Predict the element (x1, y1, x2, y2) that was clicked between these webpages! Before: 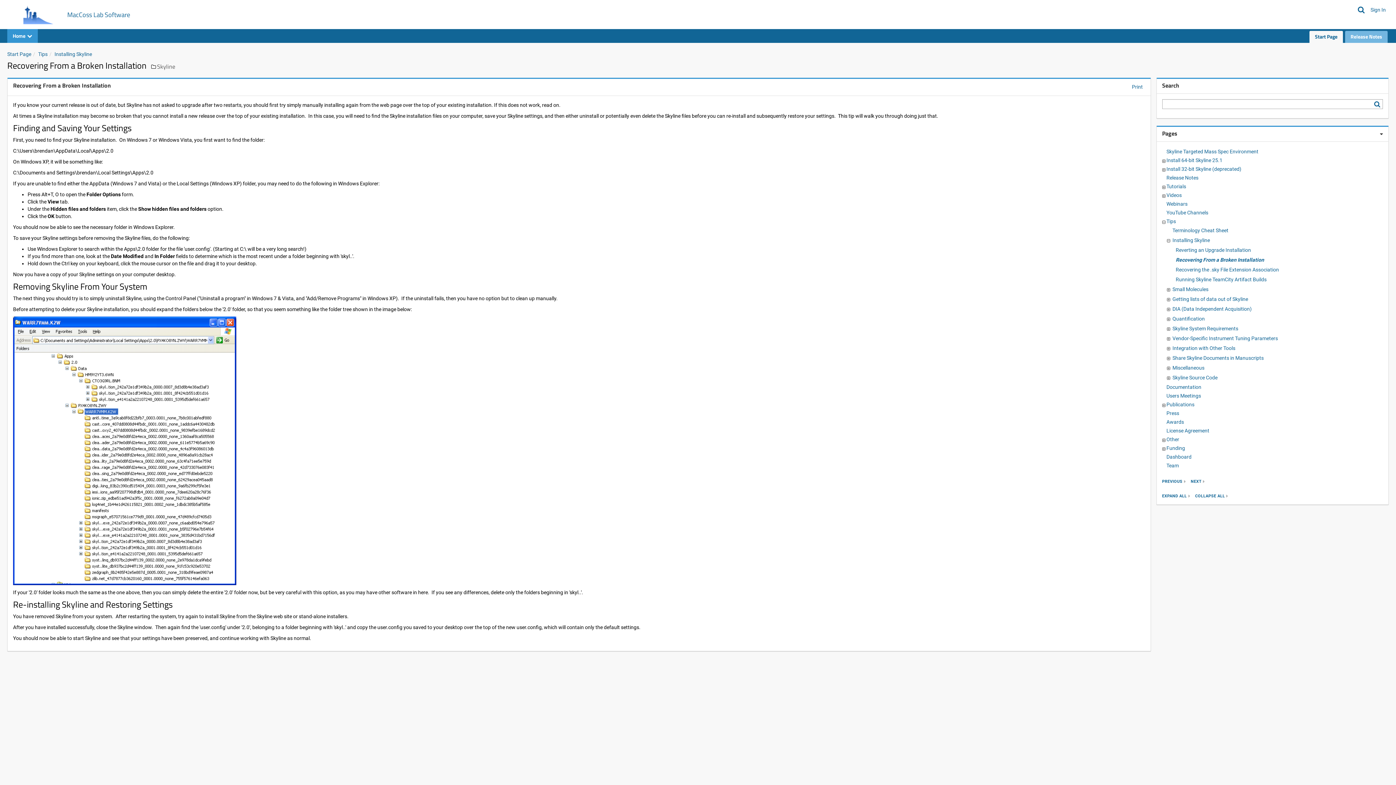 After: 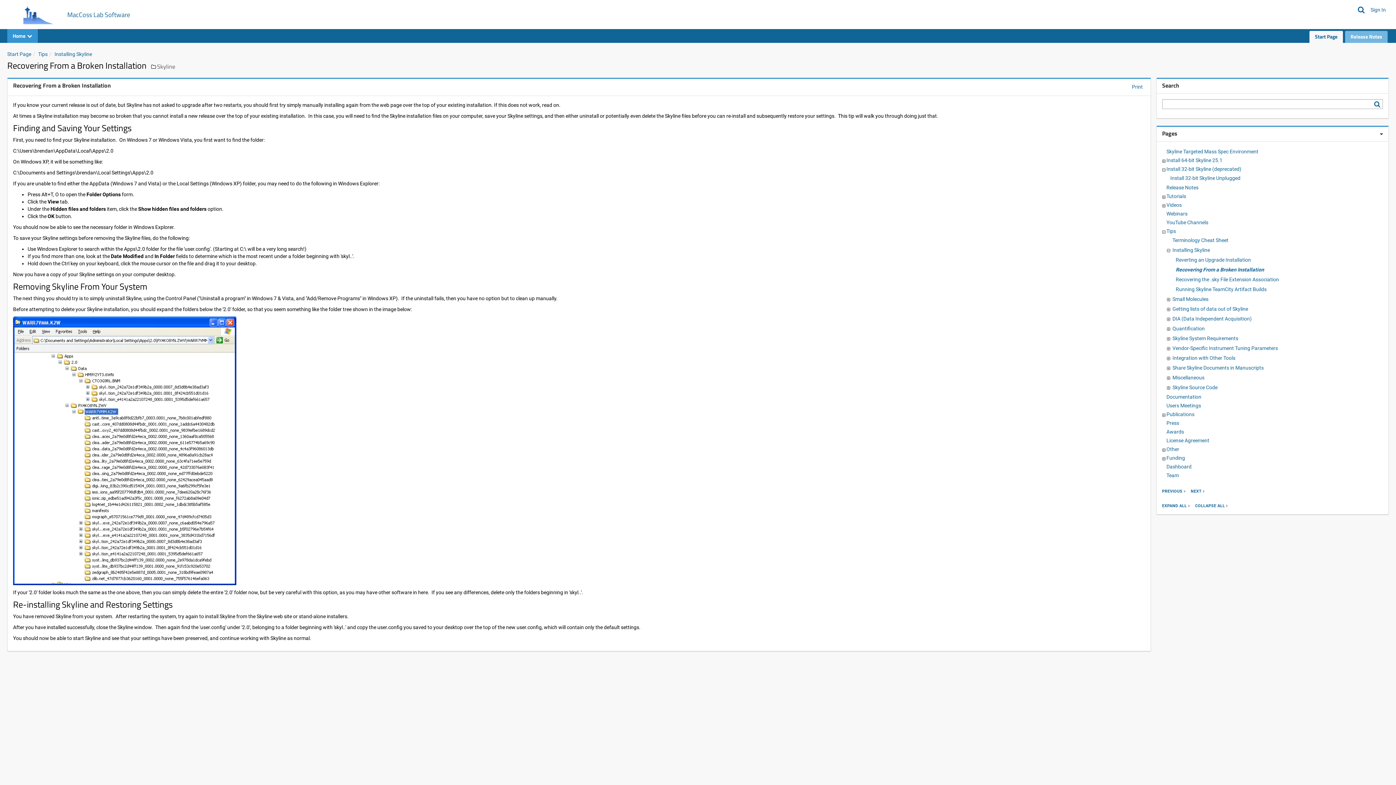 Action: bbox: (1162, 166, 1166, 172)